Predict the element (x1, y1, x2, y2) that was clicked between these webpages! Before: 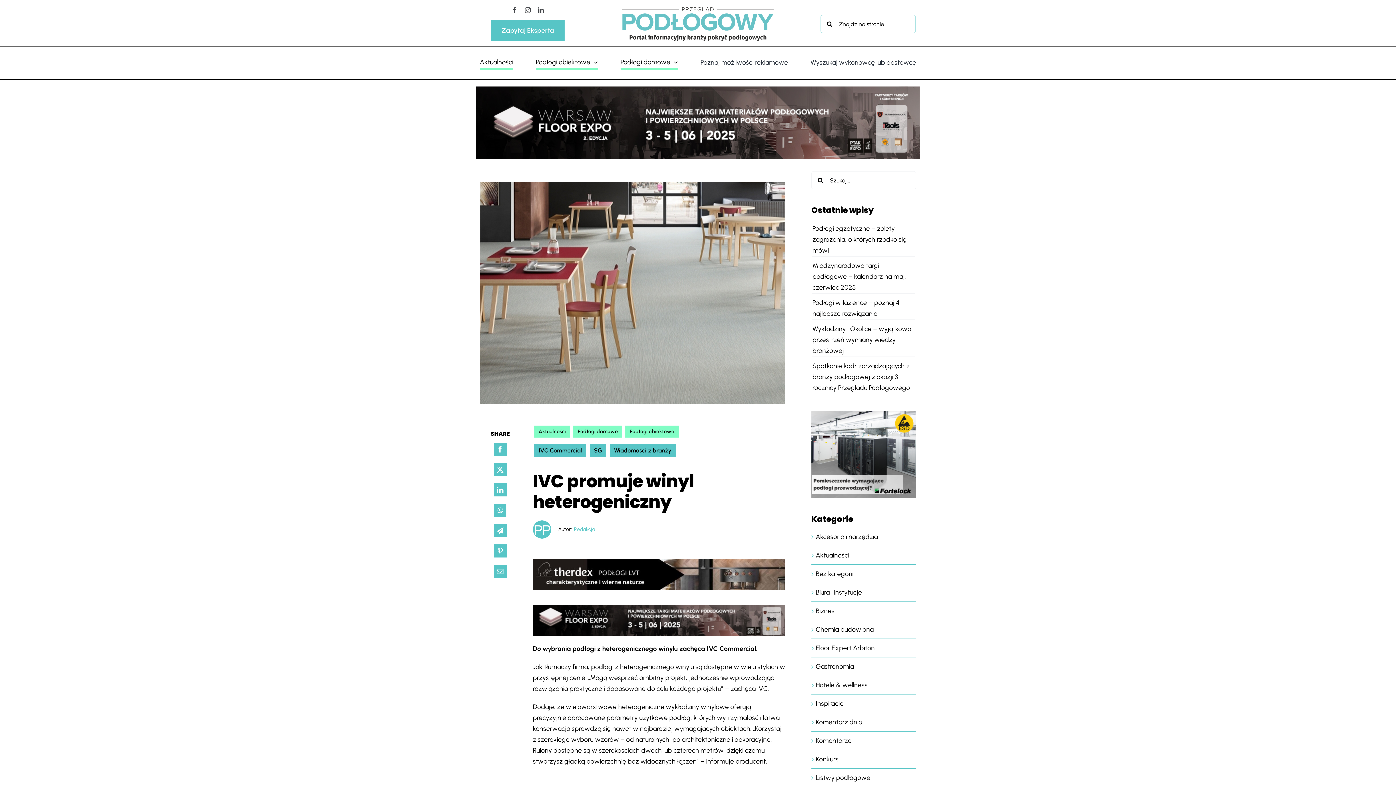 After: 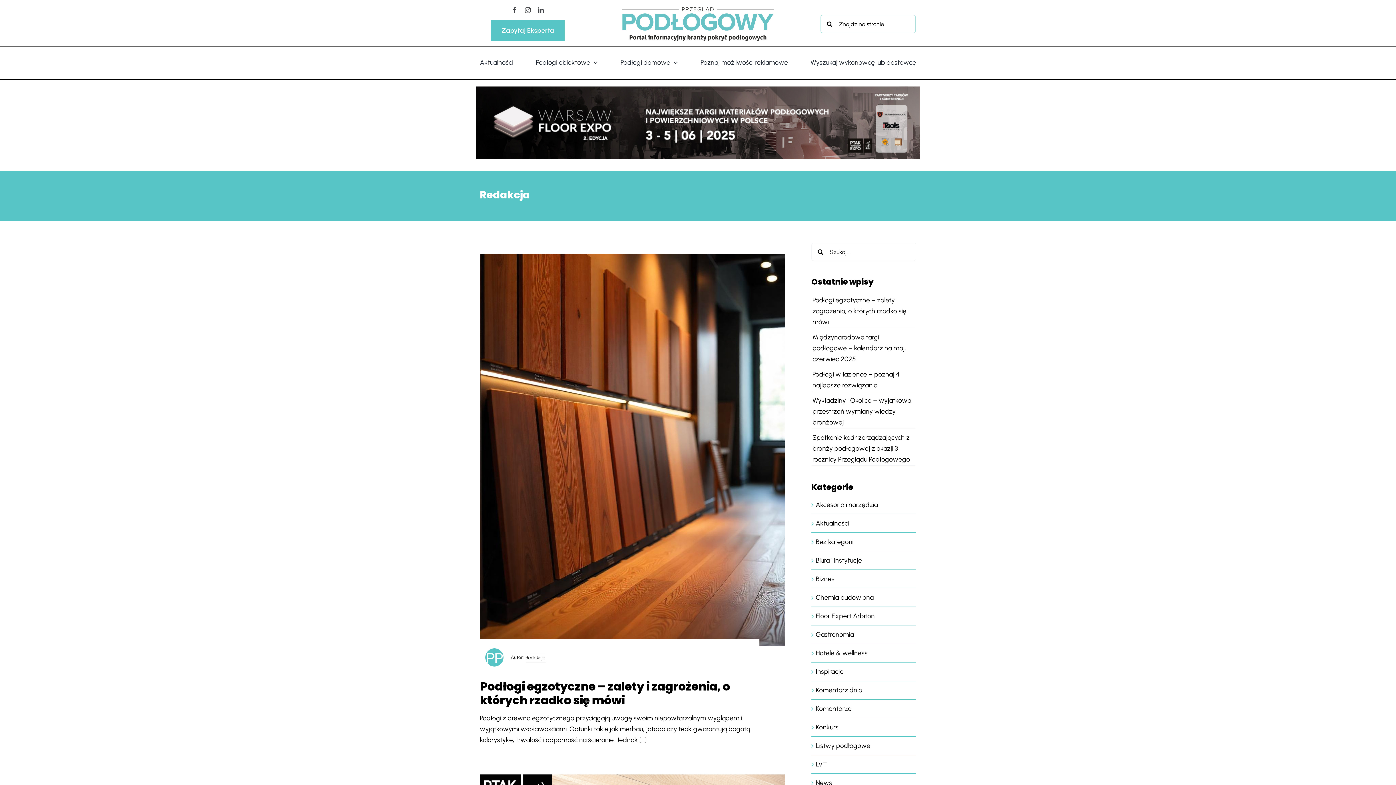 Action: label: Redakcja bbox: (574, 526, 595, 532)